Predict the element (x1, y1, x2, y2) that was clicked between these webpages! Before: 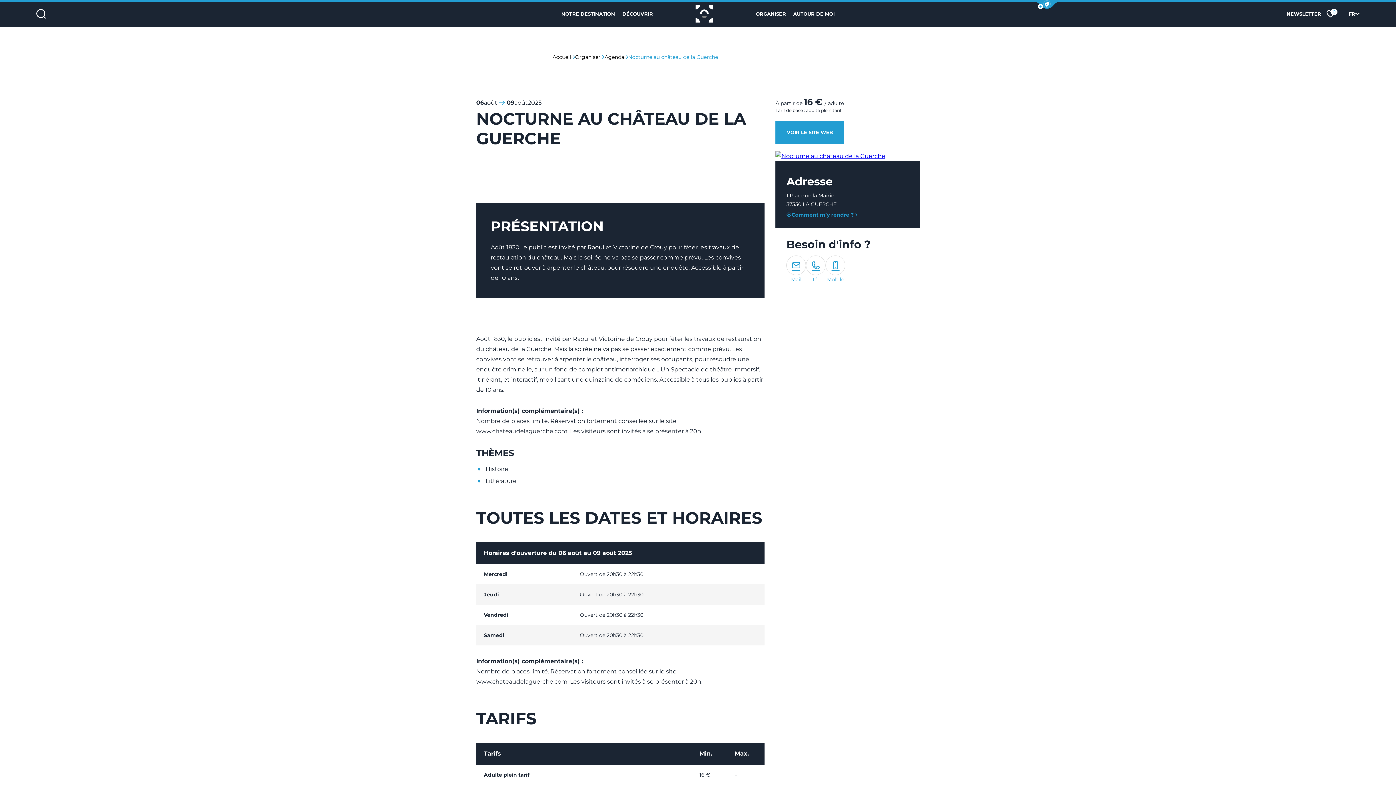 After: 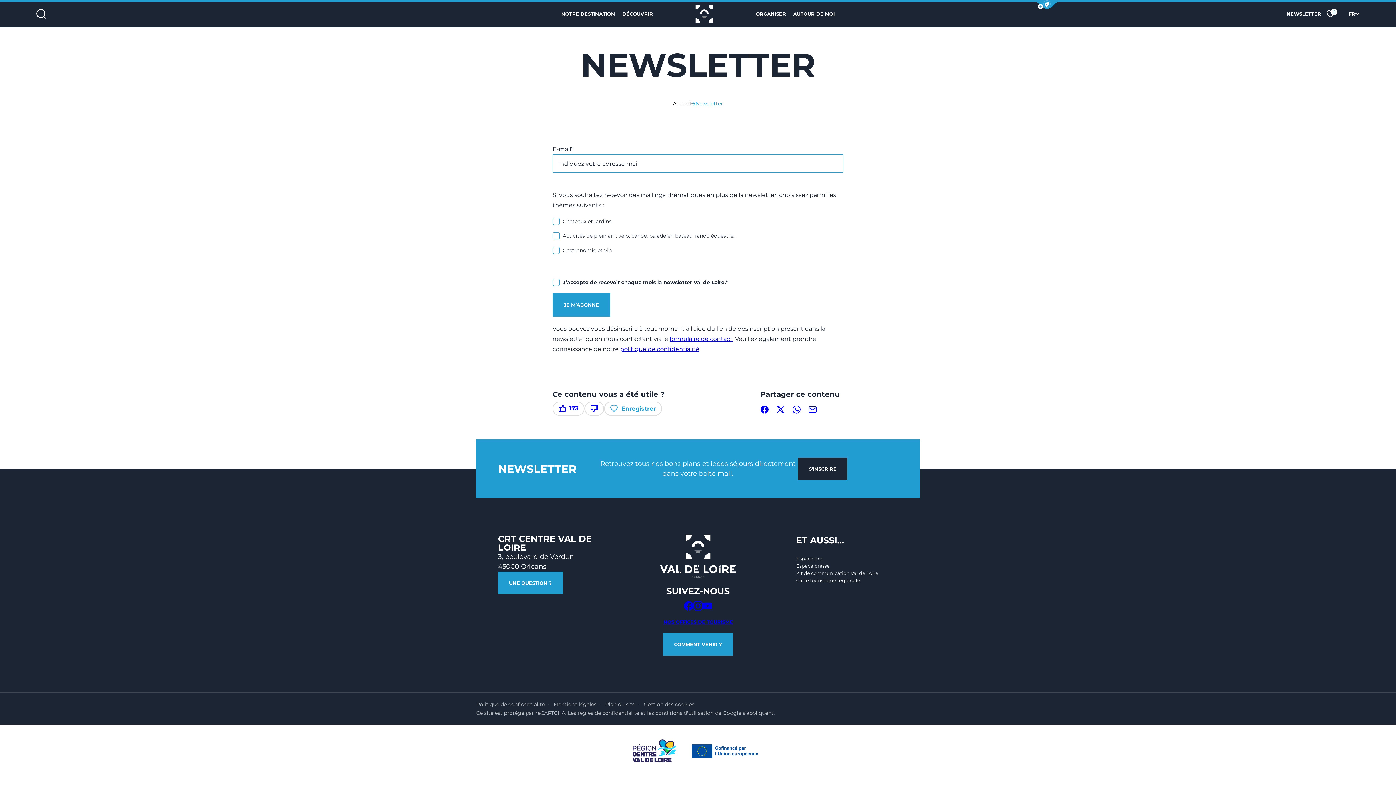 Action: label: NEWSLETTER bbox: (1286, 9, 1321, 17)